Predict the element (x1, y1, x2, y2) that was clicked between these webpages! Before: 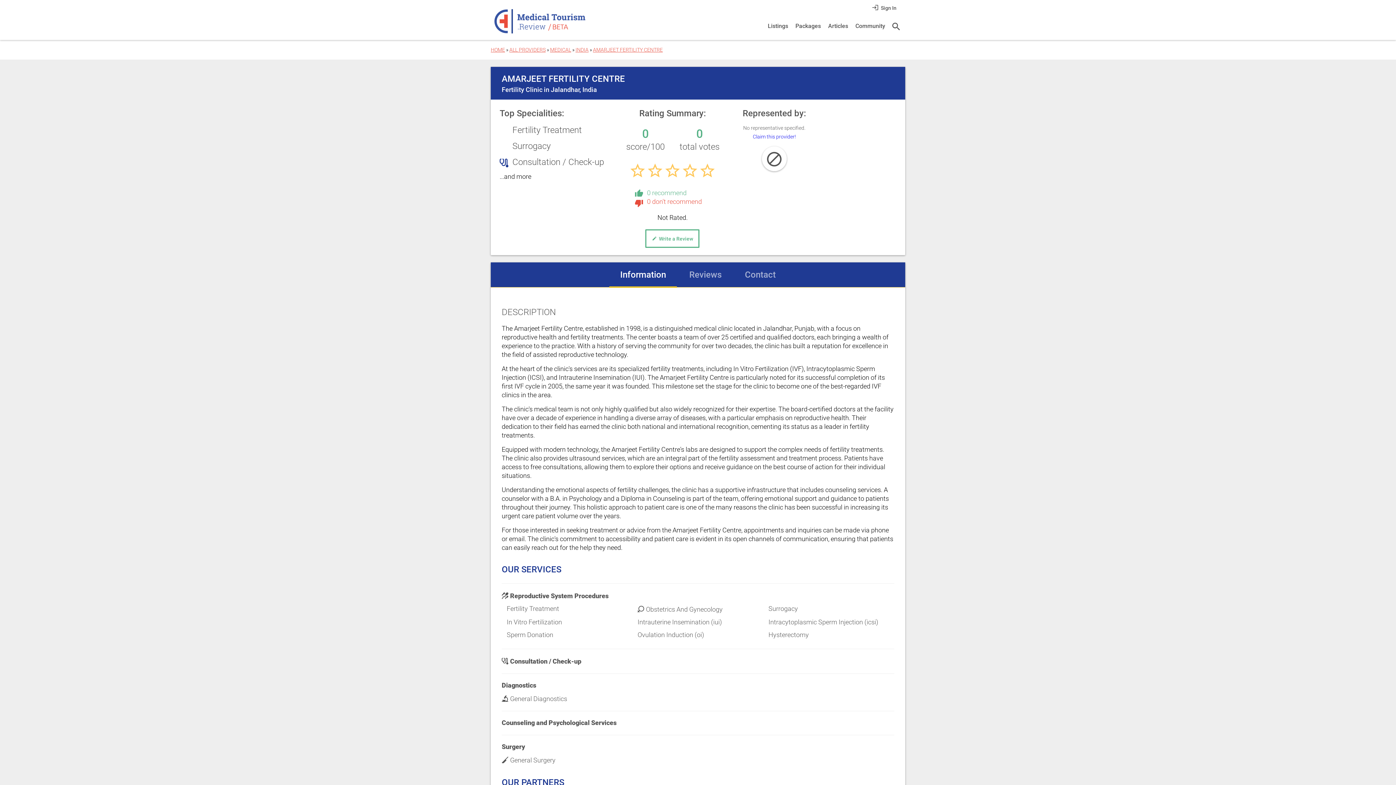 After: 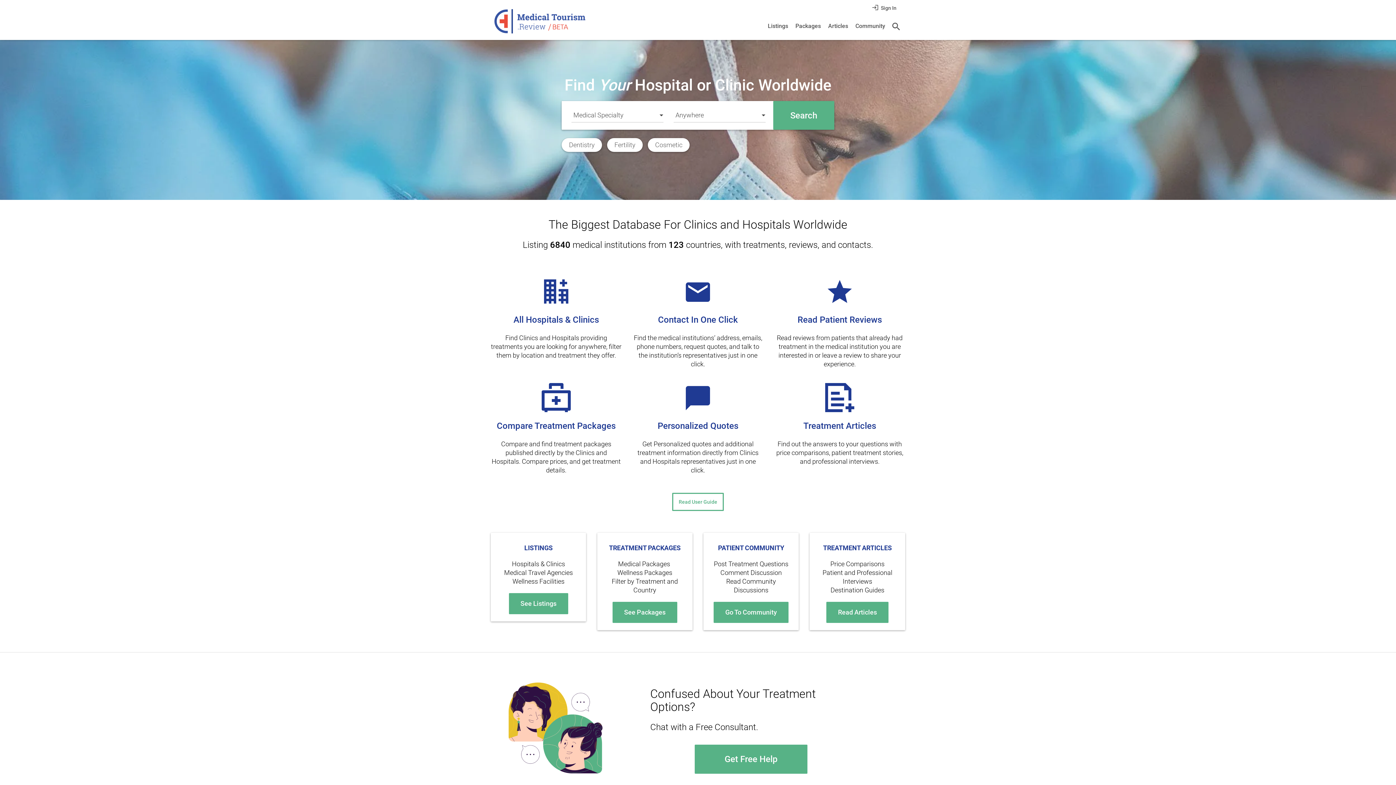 Action: label: HOME bbox: (490, 46, 505, 52)